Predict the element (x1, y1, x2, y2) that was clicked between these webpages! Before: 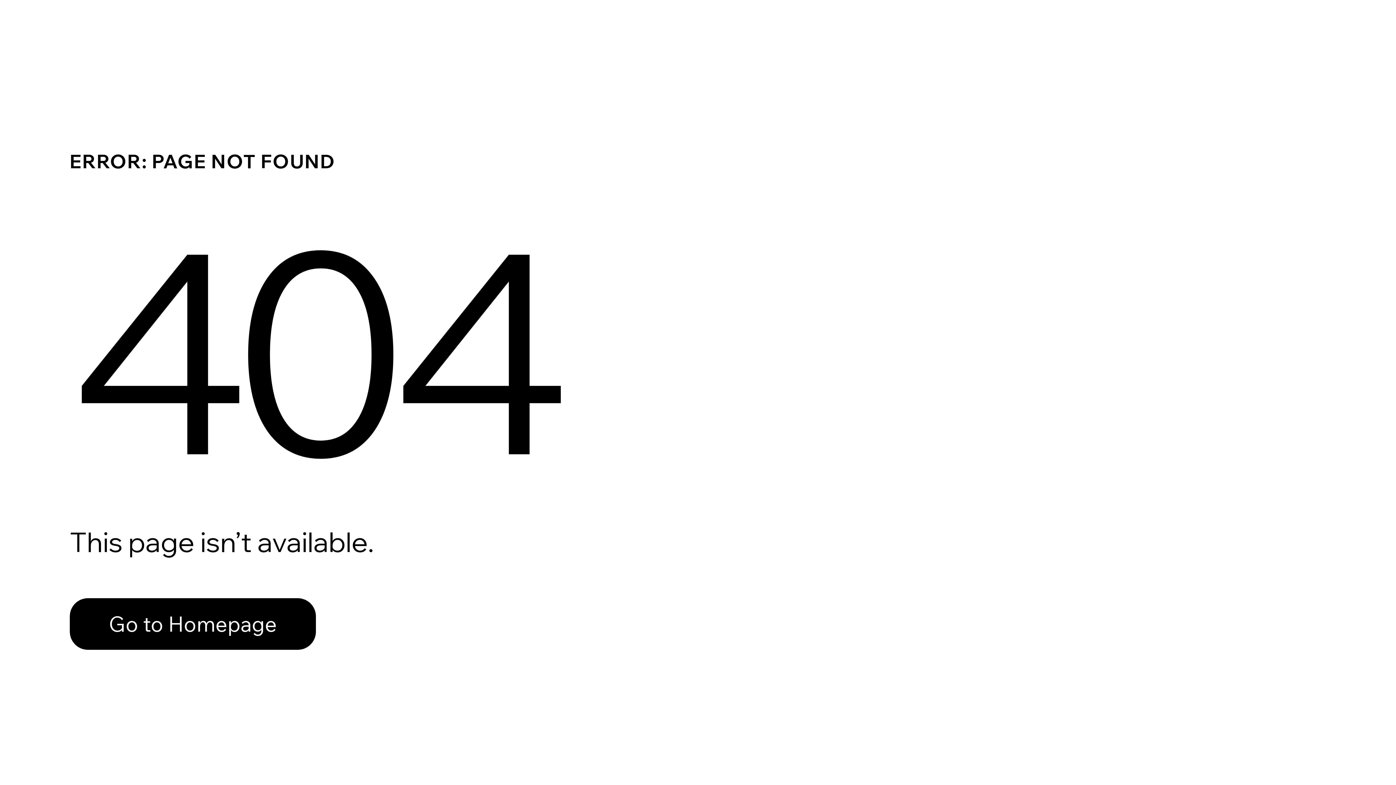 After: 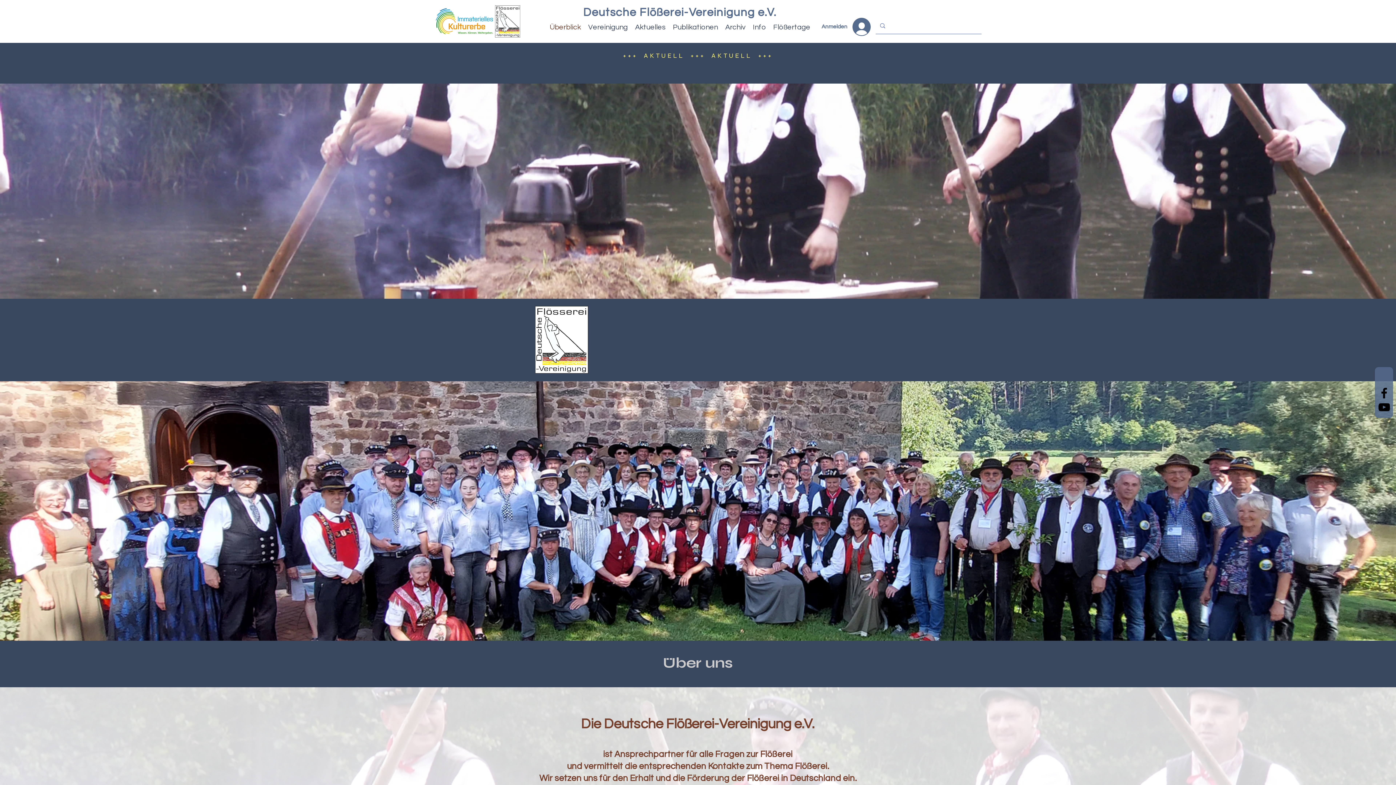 Action: bbox: (69, 582, 768, 659) label: Go to Homepage